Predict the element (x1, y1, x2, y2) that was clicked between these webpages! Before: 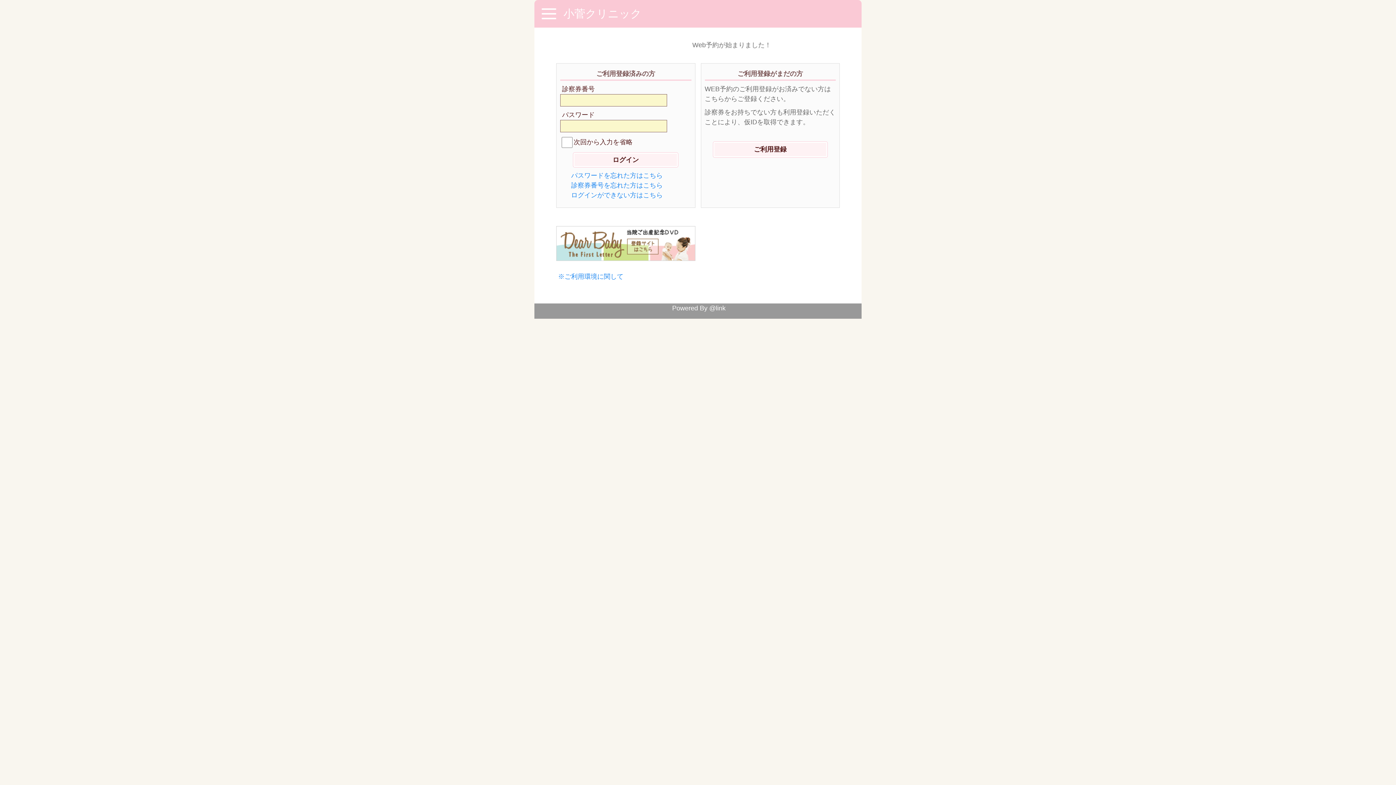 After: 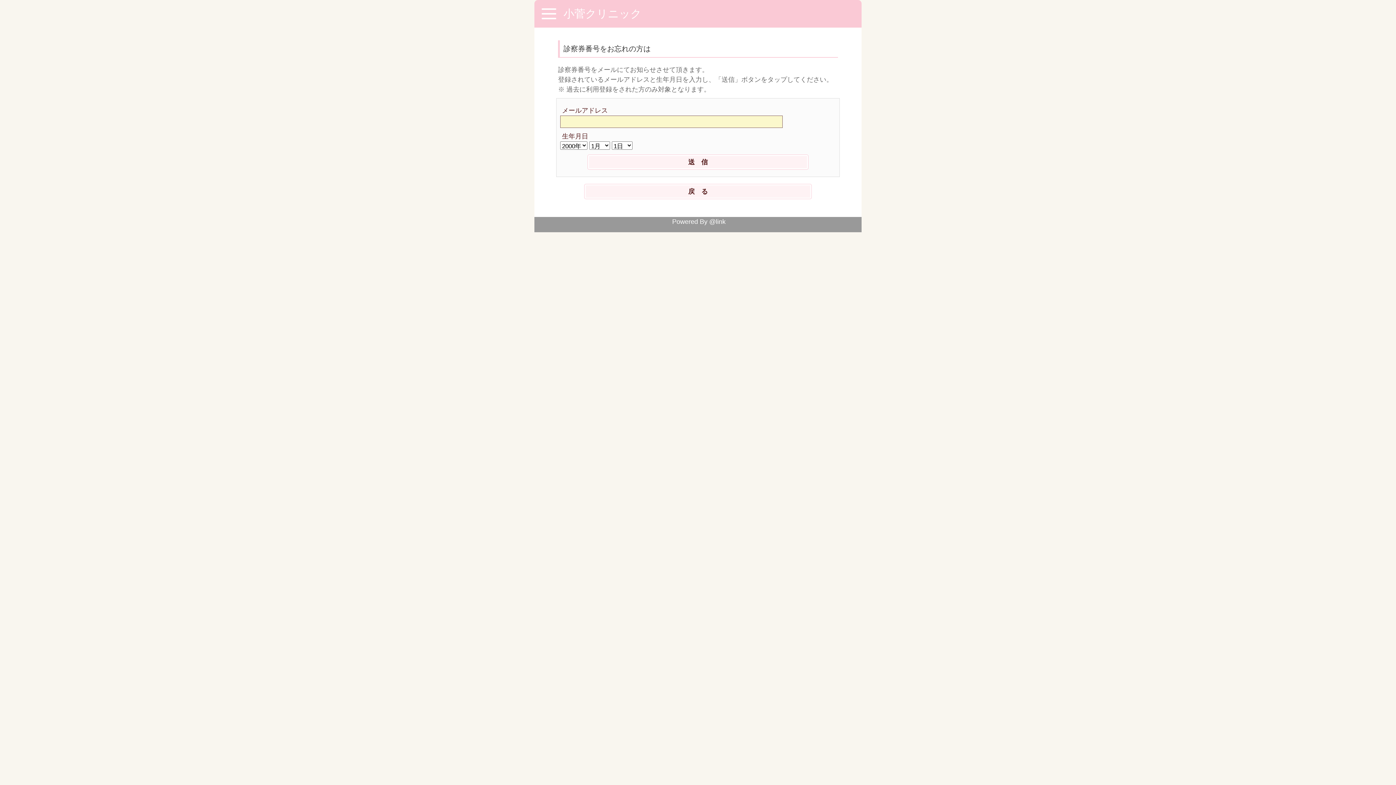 Action: label: 診察券番号を忘れた方はこちら bbox: (571, 181, 662, 189)